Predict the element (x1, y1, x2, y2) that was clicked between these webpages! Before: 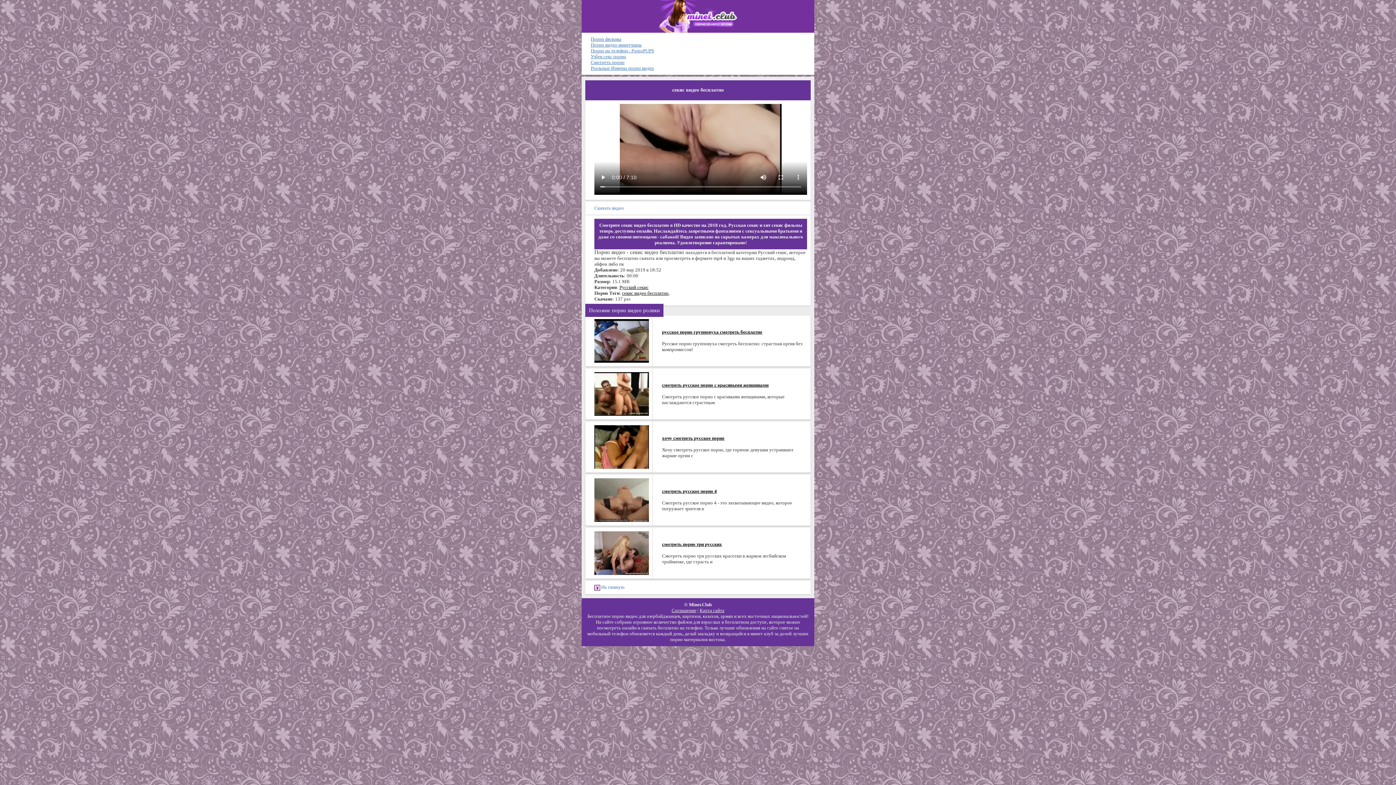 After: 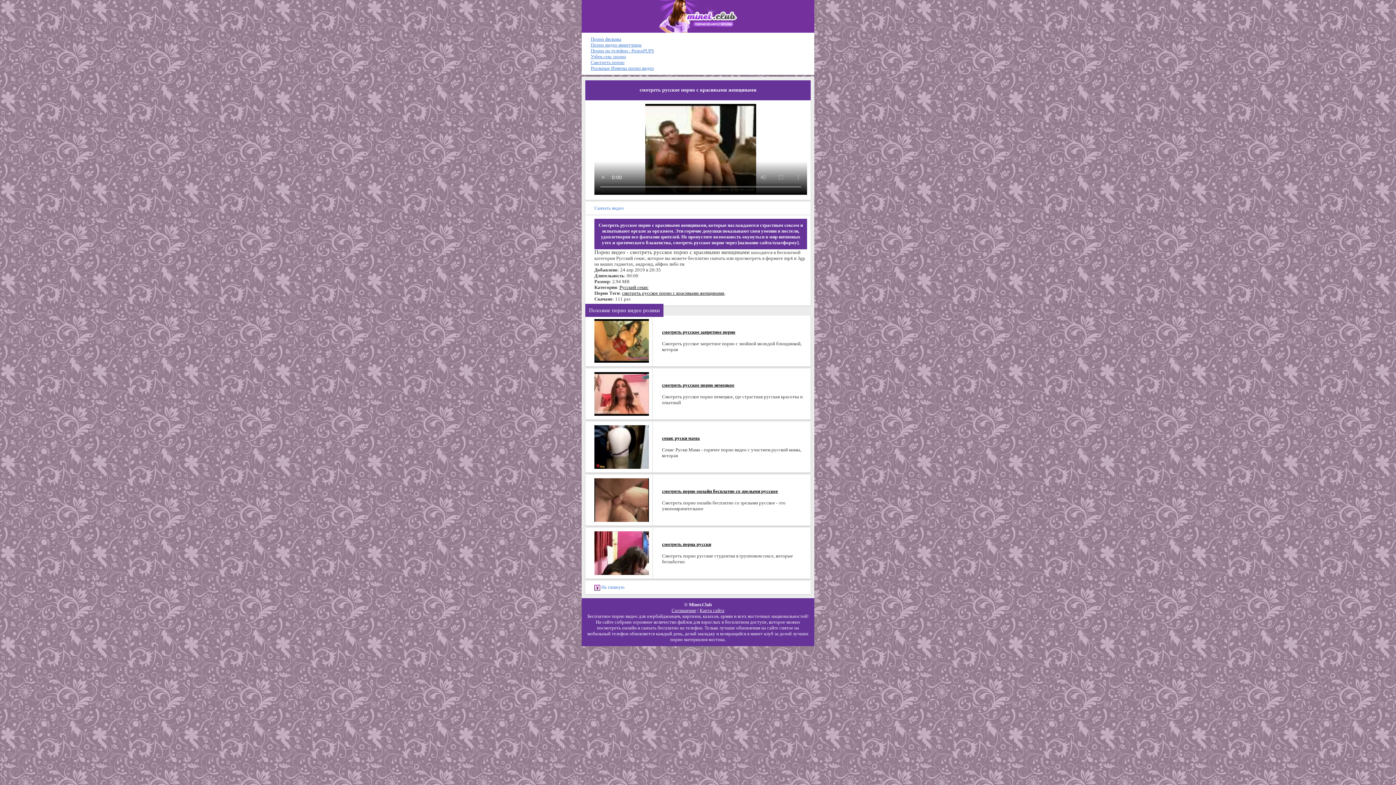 Action: bbox: (594, 390, 649, 396)